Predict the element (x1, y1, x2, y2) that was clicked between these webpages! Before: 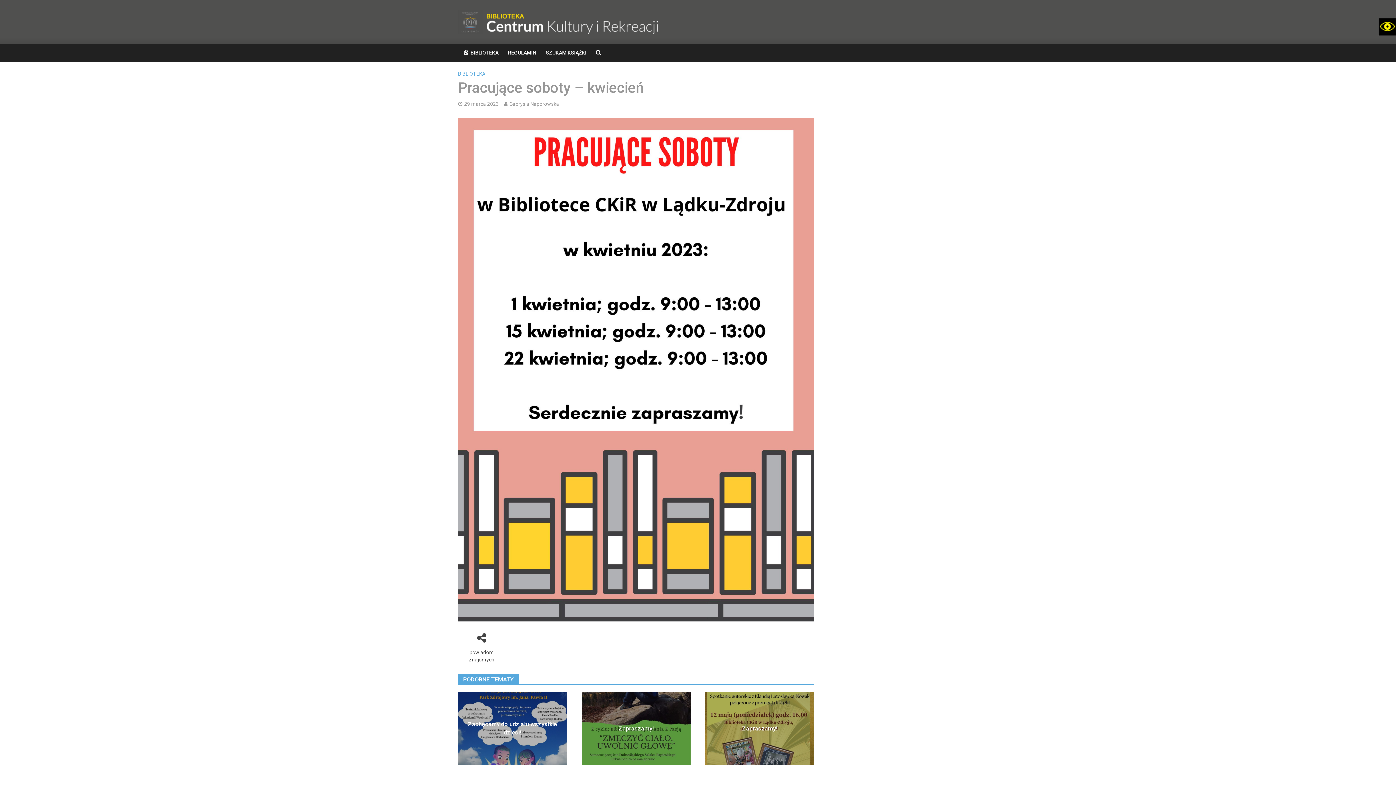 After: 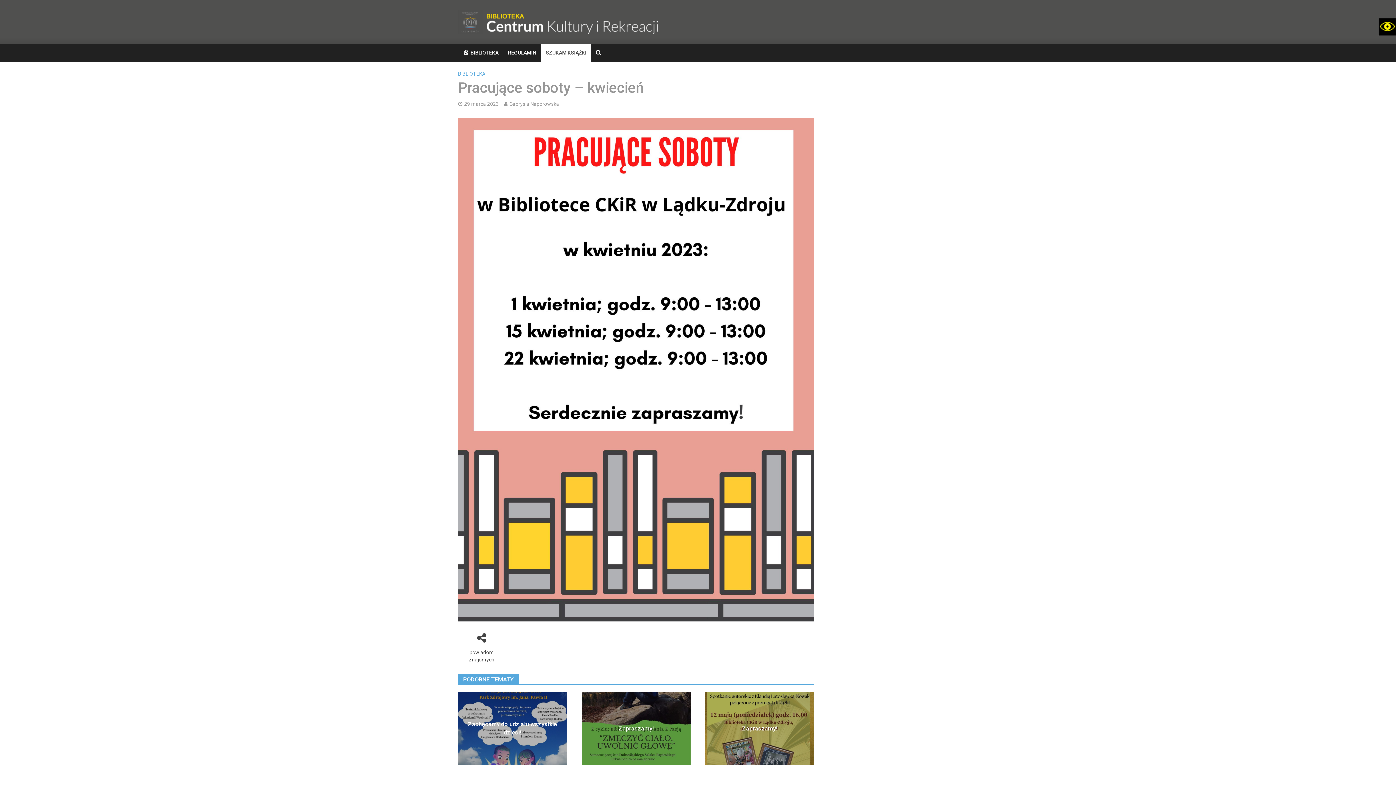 Action: label: SZUKAM KSIĄŻKI bbox: (541, 43, 591, 61)